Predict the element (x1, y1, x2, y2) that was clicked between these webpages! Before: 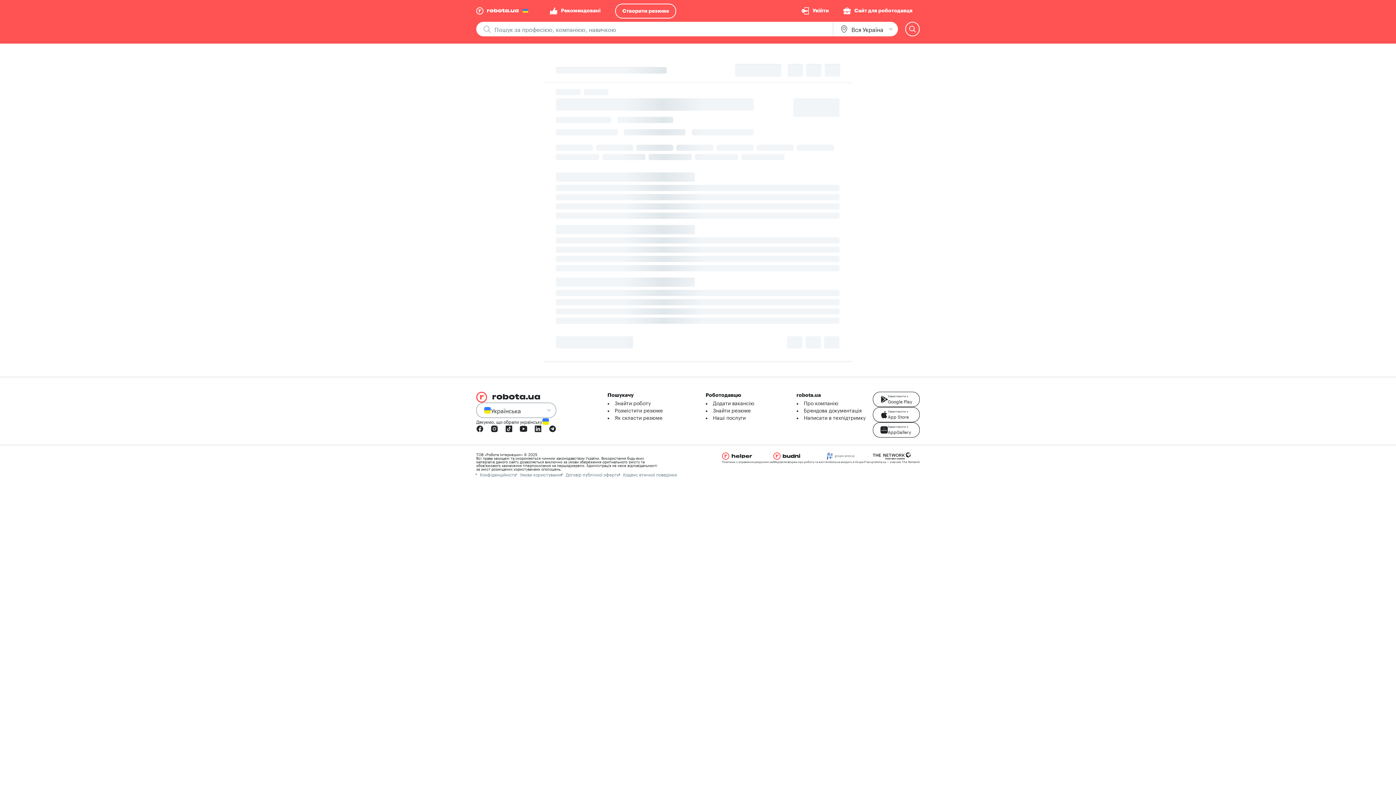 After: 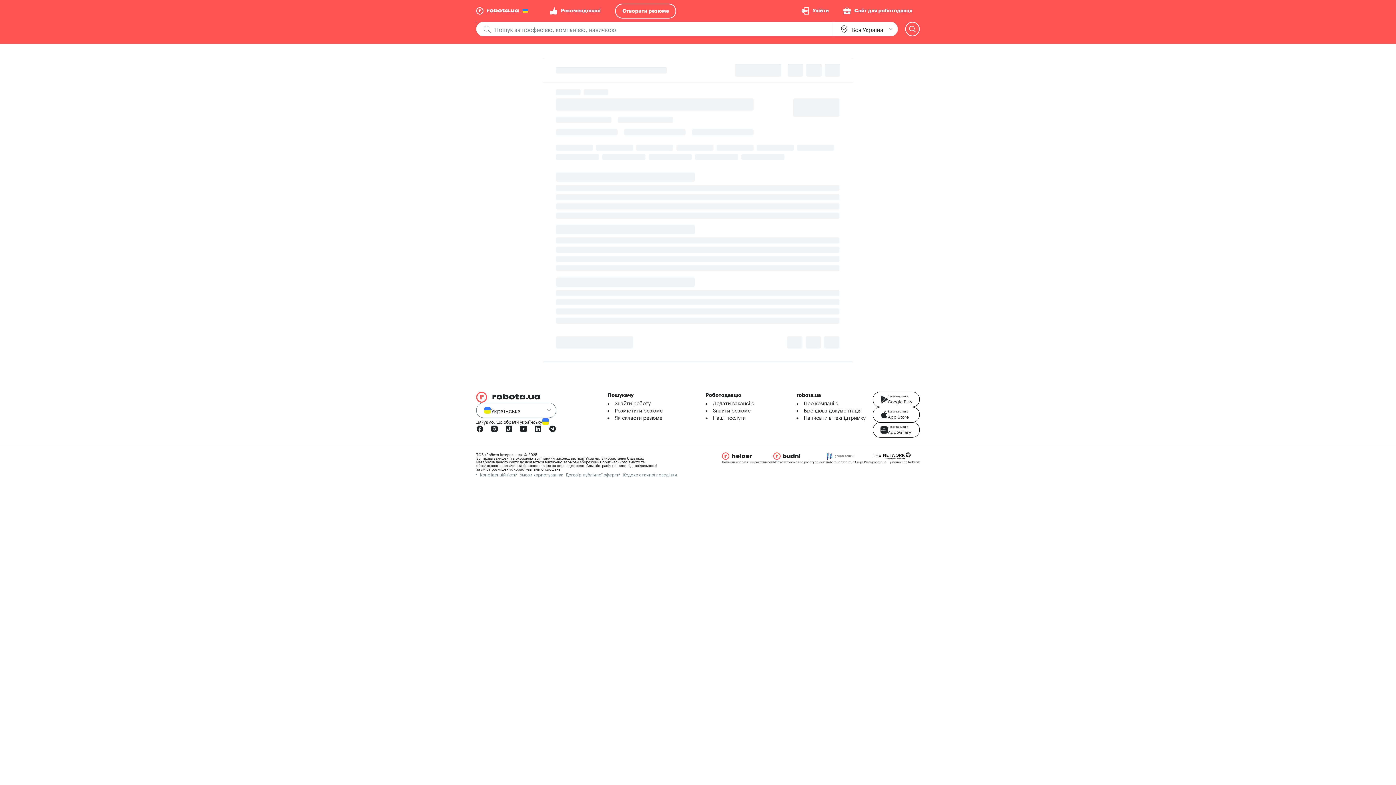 Action: label: Конфіденційність bbox: (480, 470, 516, 477)